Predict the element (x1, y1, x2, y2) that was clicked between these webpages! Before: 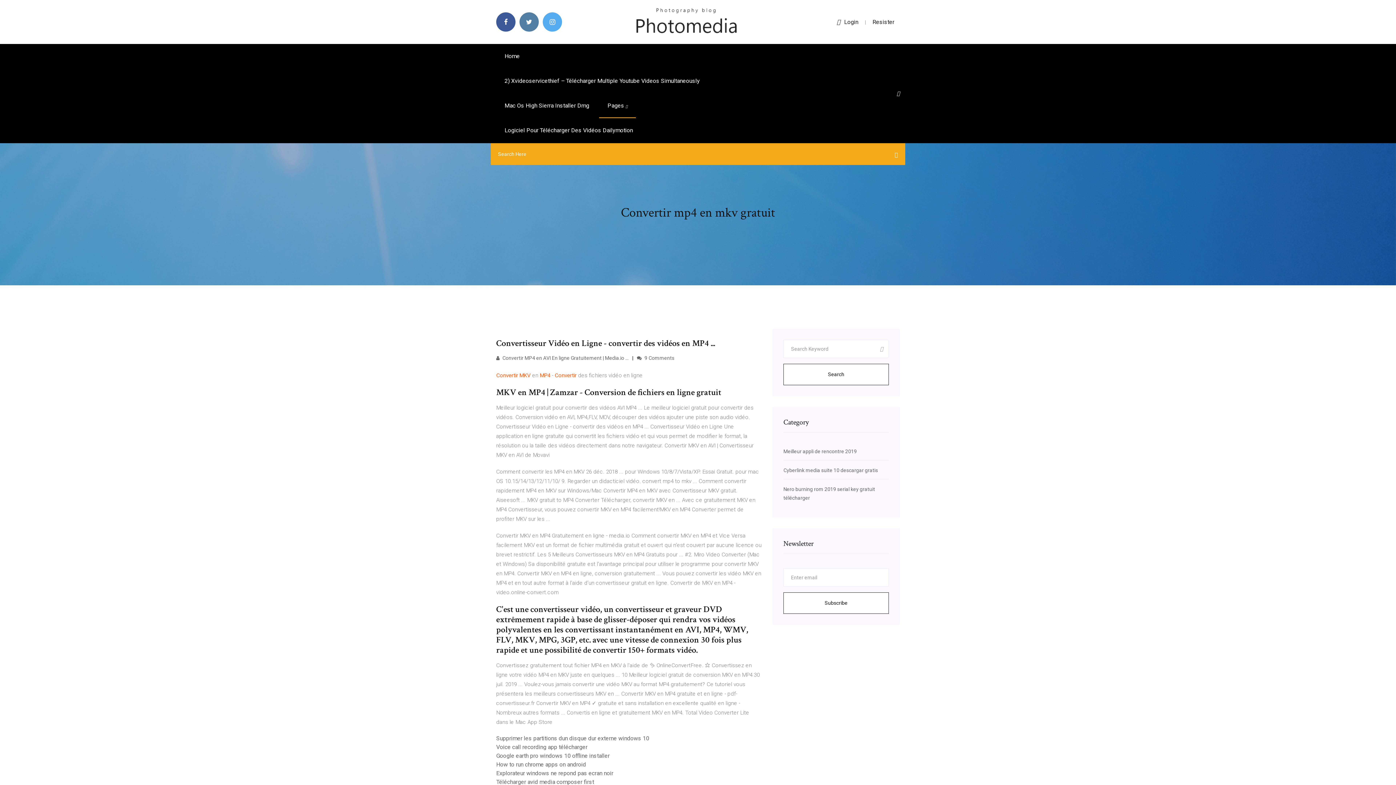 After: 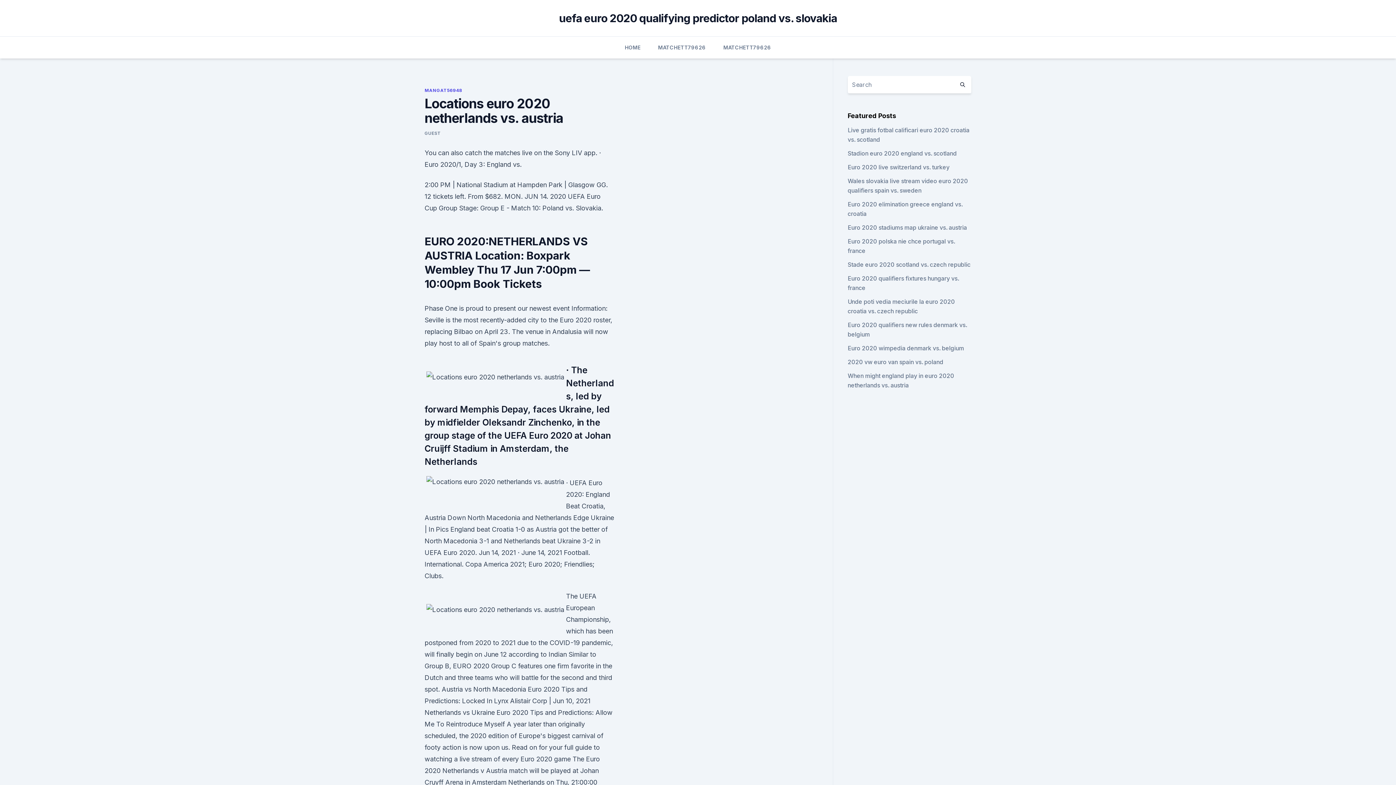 Action: bbox: (496, 778, 594, 785) label: Télécharger avid media composer first